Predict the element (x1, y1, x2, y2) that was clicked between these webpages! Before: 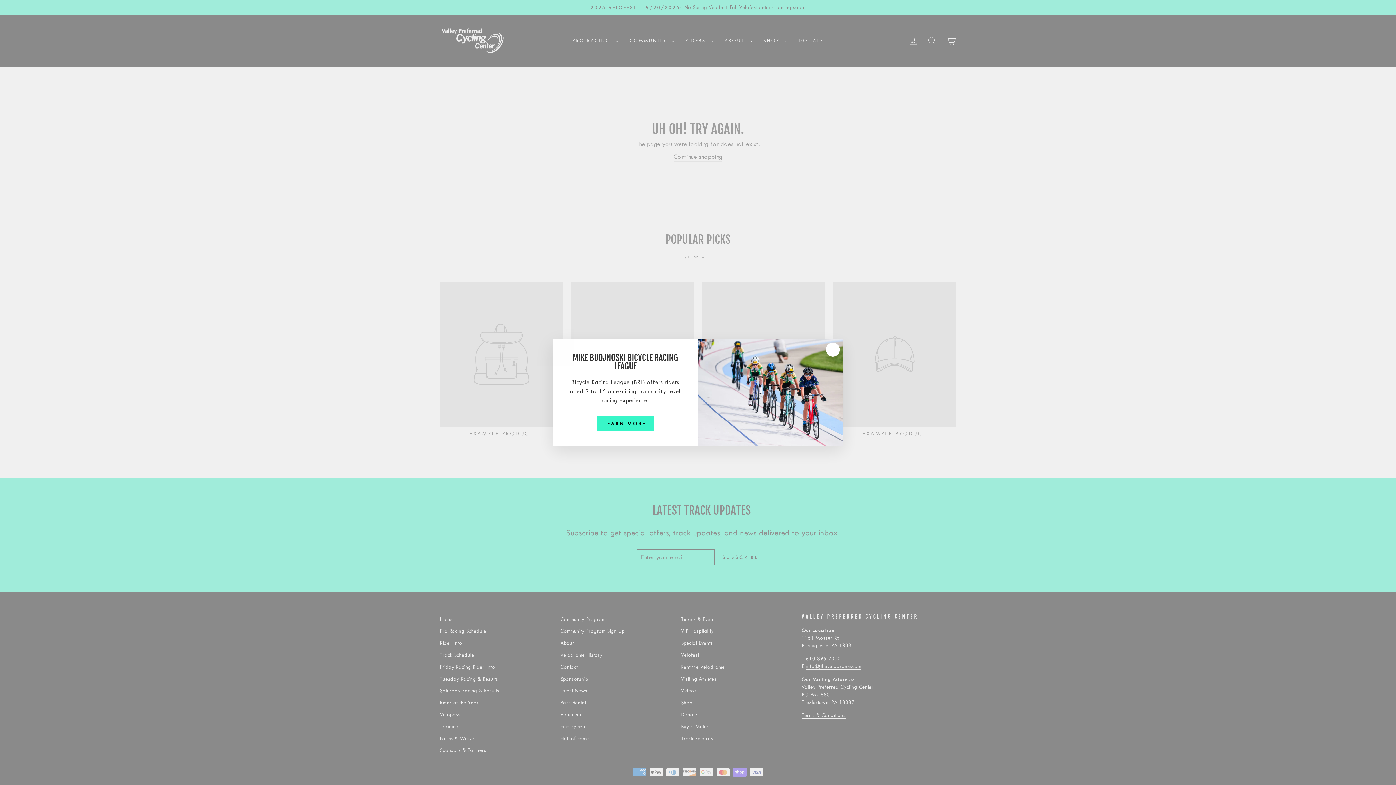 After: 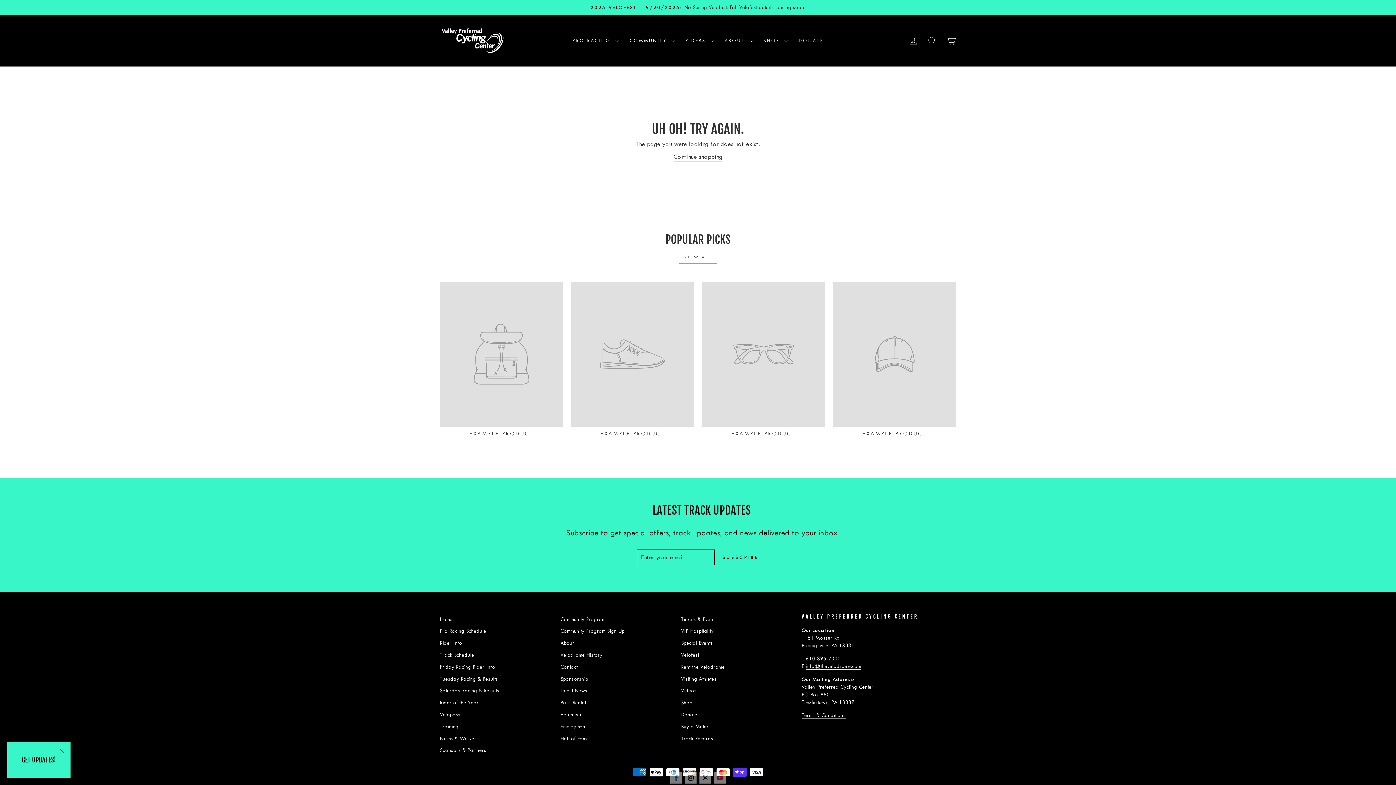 Action: label: "Close (esc)" bbox: (826, 342, 840, 356)